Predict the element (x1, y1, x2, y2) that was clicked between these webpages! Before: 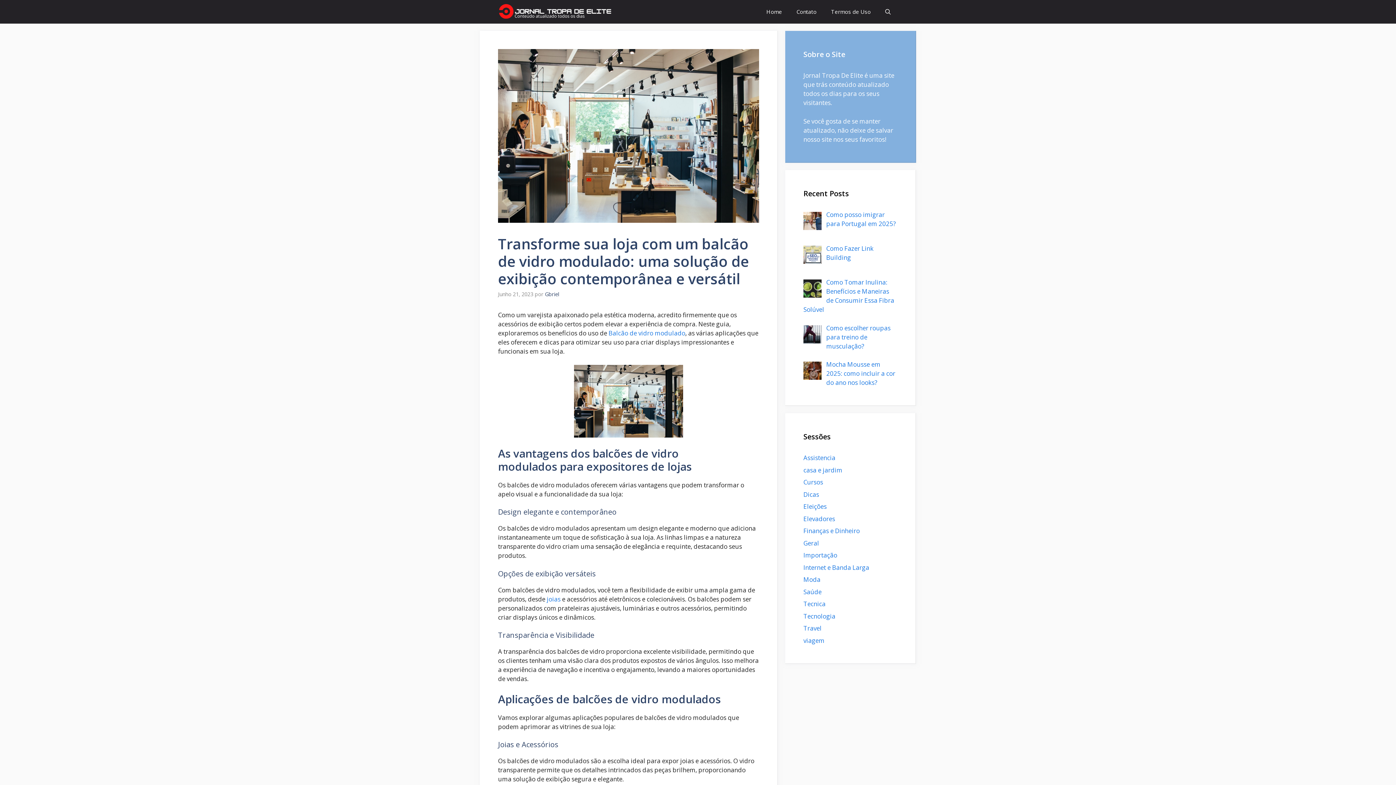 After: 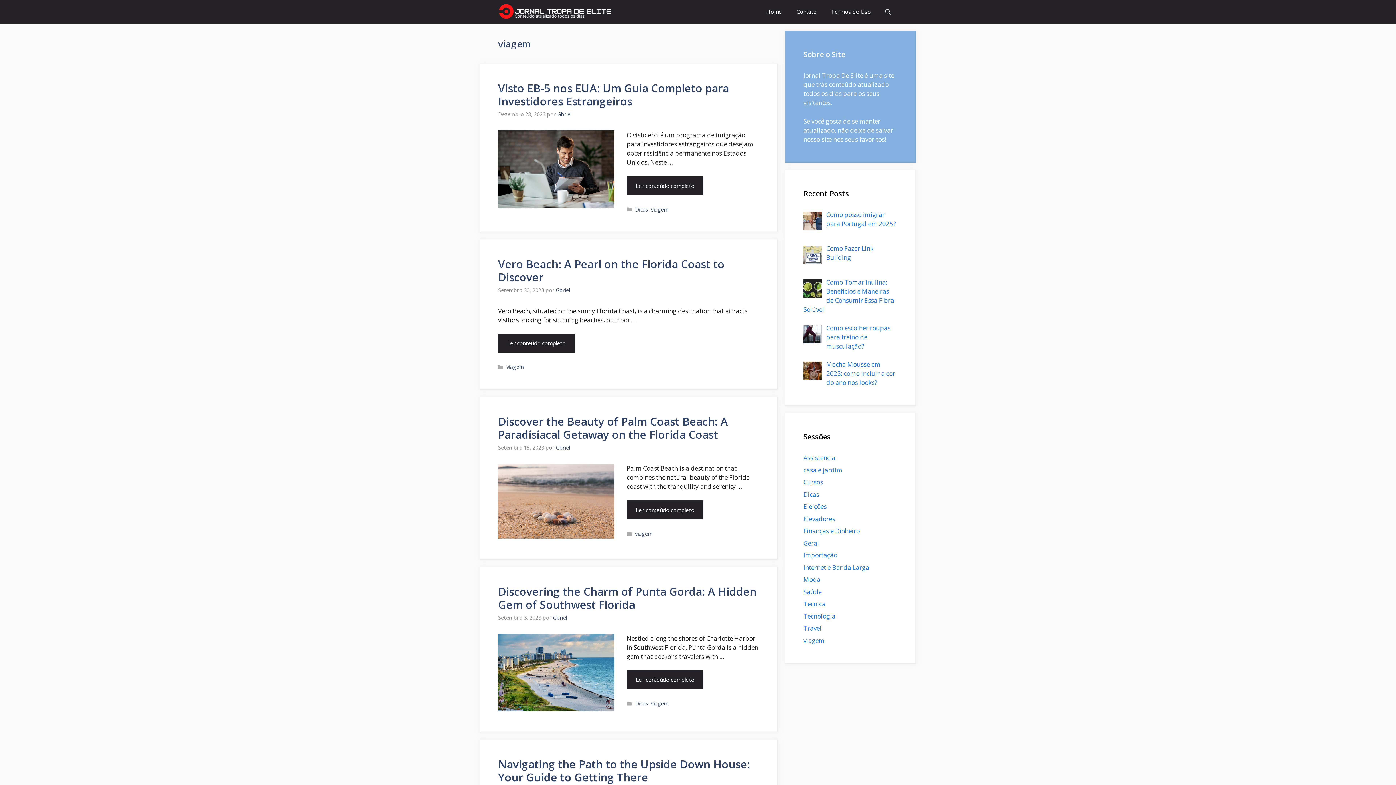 Action: label: viagem bbox: (803, 636, 824, 644)